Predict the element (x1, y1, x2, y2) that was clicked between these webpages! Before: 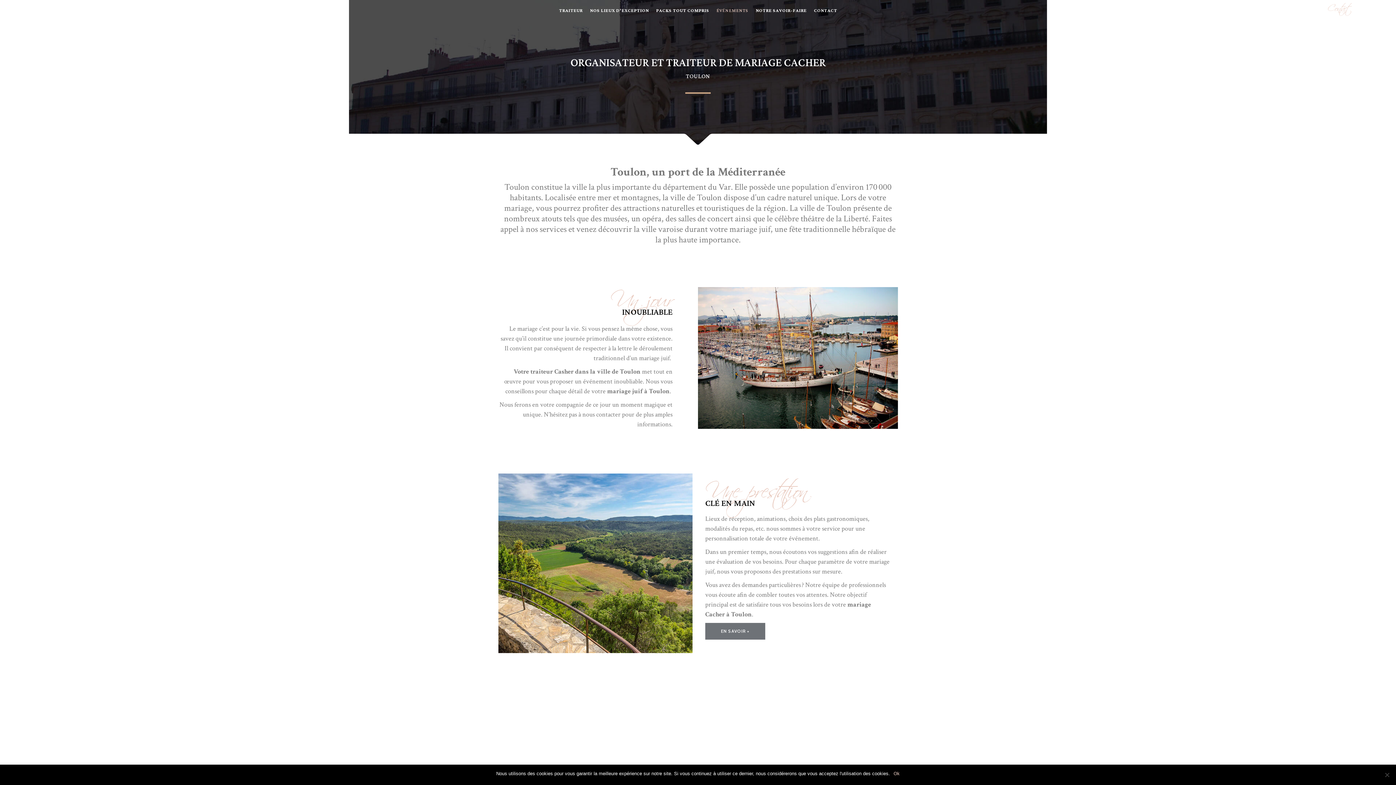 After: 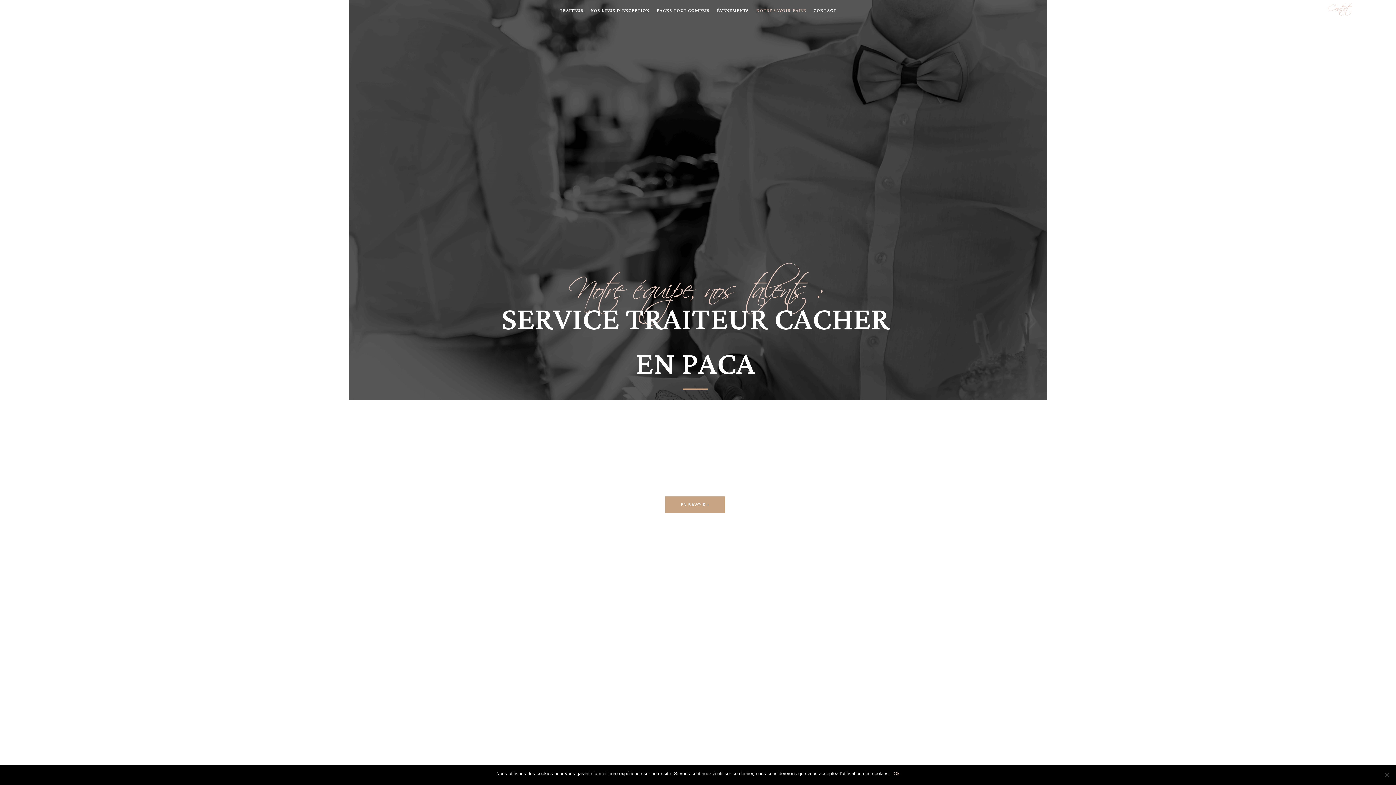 Action: bbox: (705, 623, 765, 640) label: EN SAVOIR +